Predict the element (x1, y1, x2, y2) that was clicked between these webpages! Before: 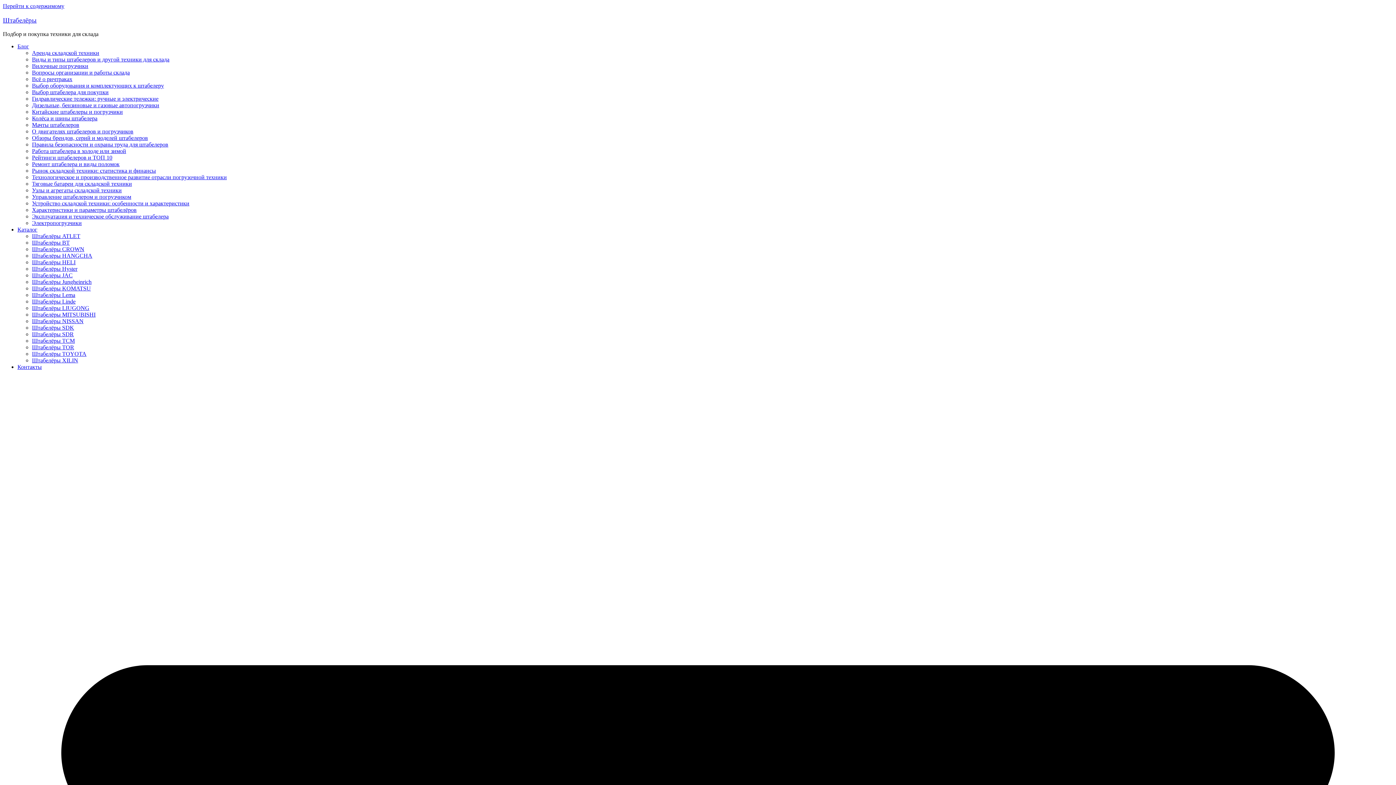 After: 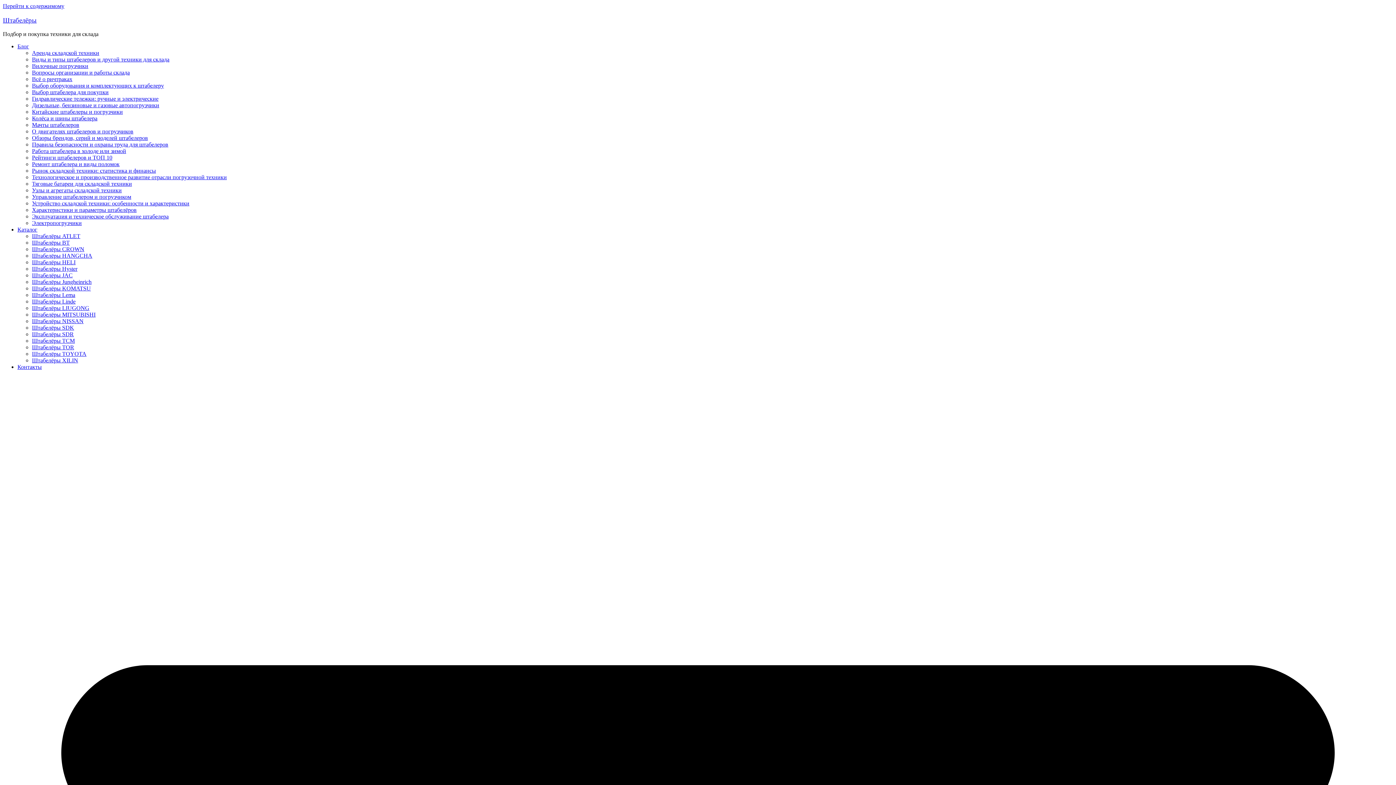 Action: label: Каталог bbox: (17, 226, 37, 232)